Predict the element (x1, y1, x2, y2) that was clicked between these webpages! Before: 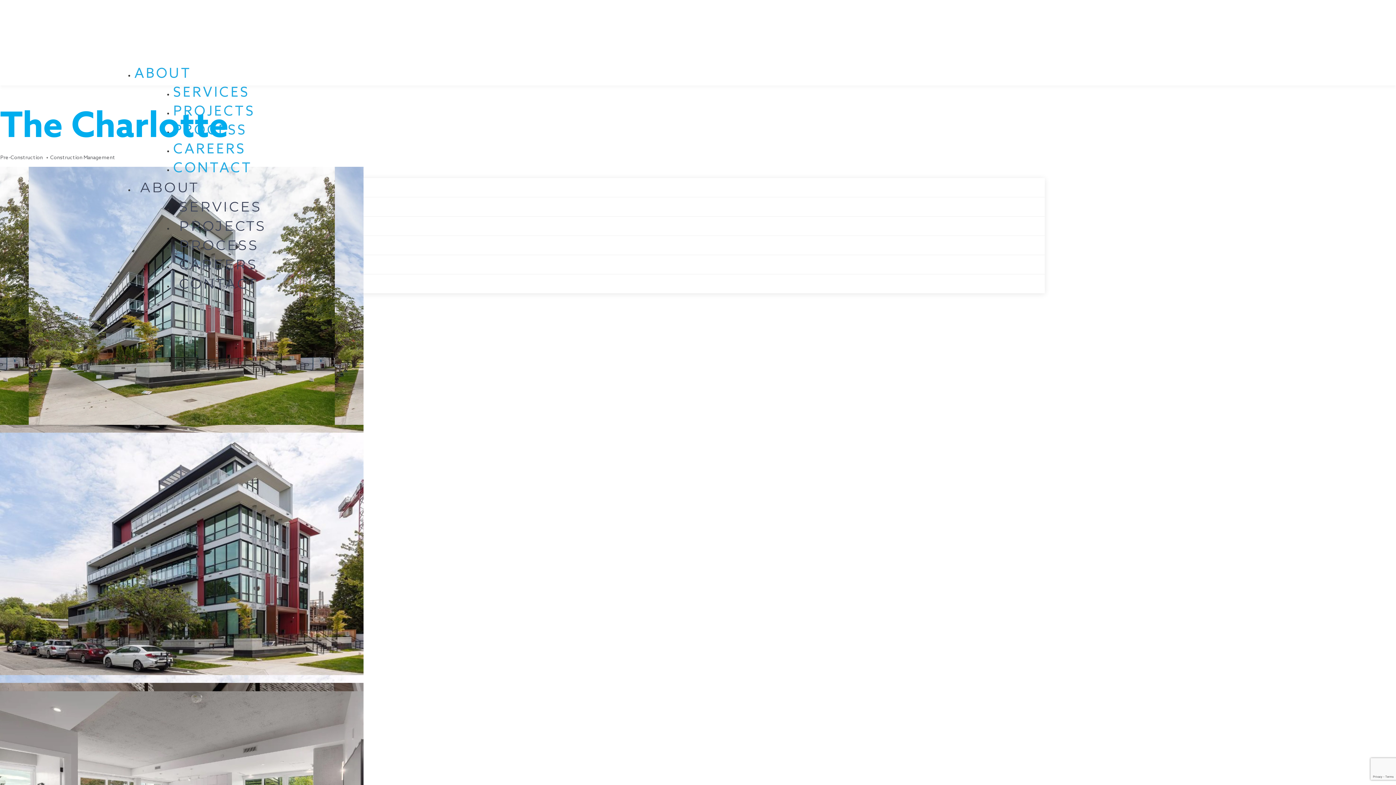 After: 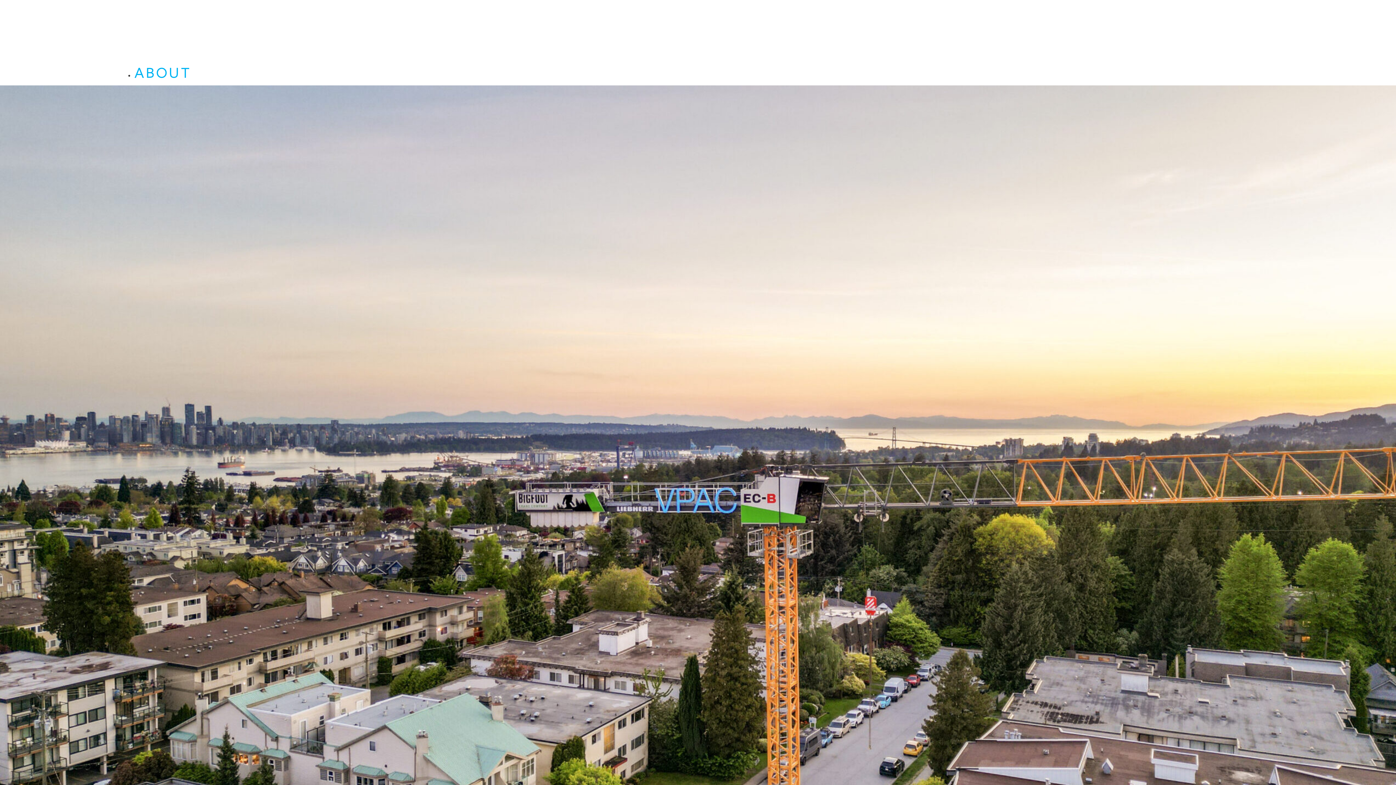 Action: bbox: (134, 173, 204, 201) label: ABOUT